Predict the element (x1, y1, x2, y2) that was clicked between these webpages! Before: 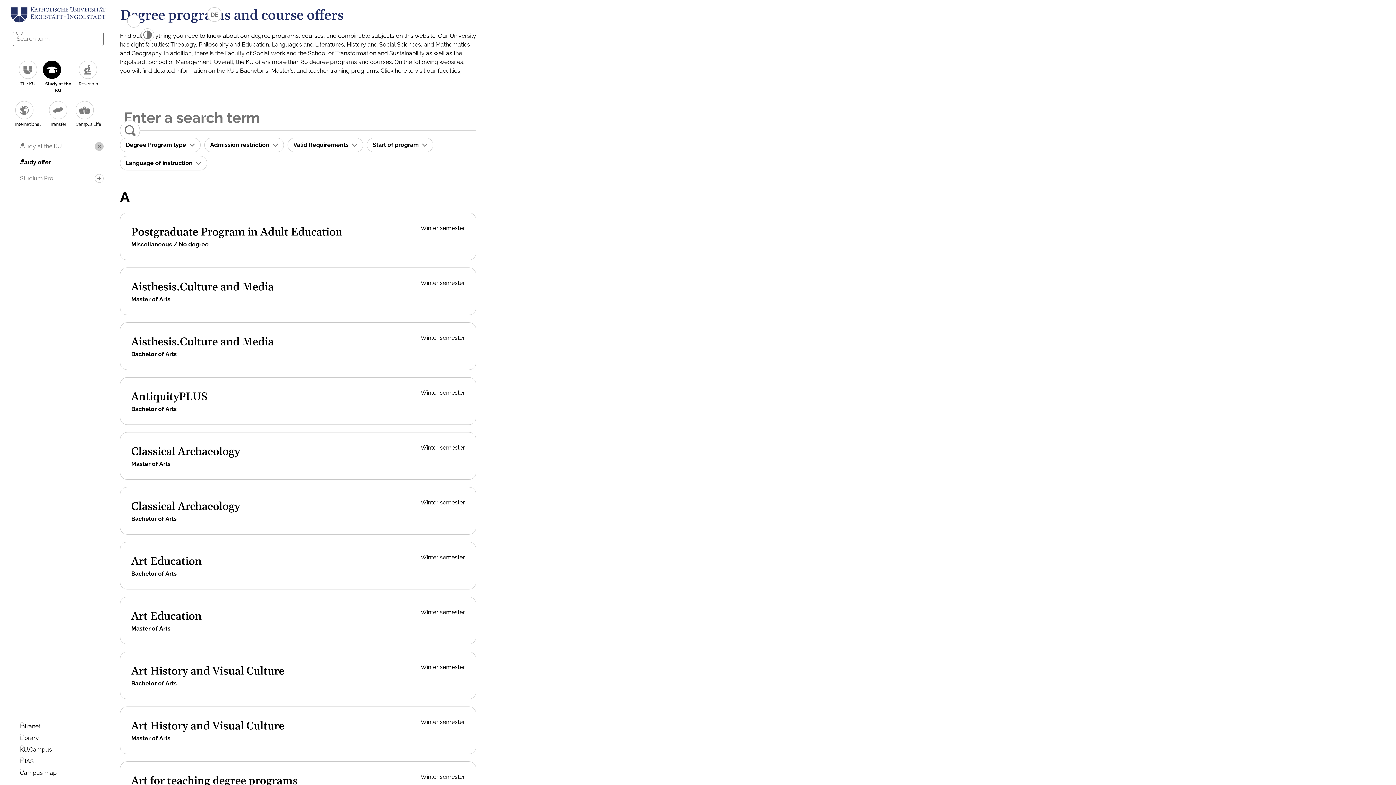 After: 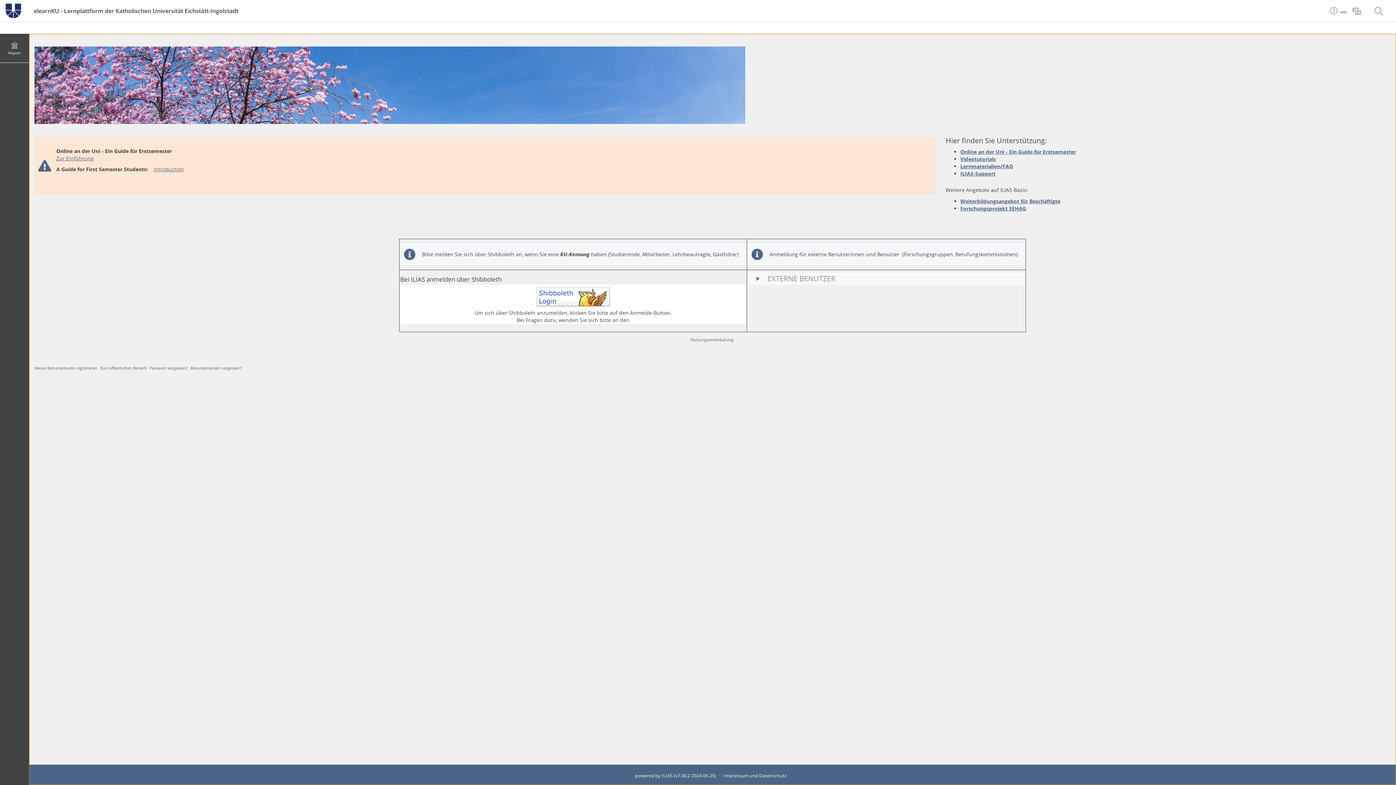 Action: bbox: (16, 757, 103, 766) label: ILIAS